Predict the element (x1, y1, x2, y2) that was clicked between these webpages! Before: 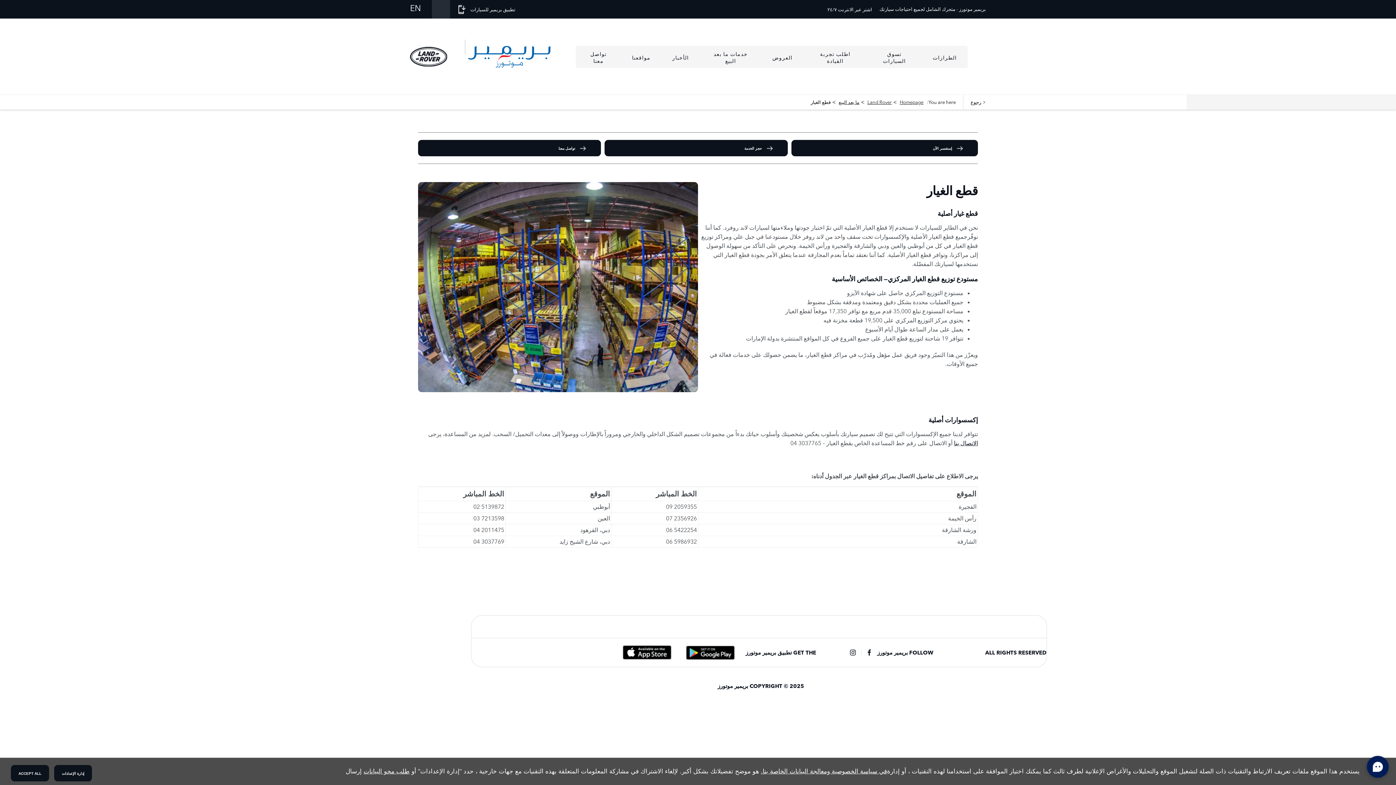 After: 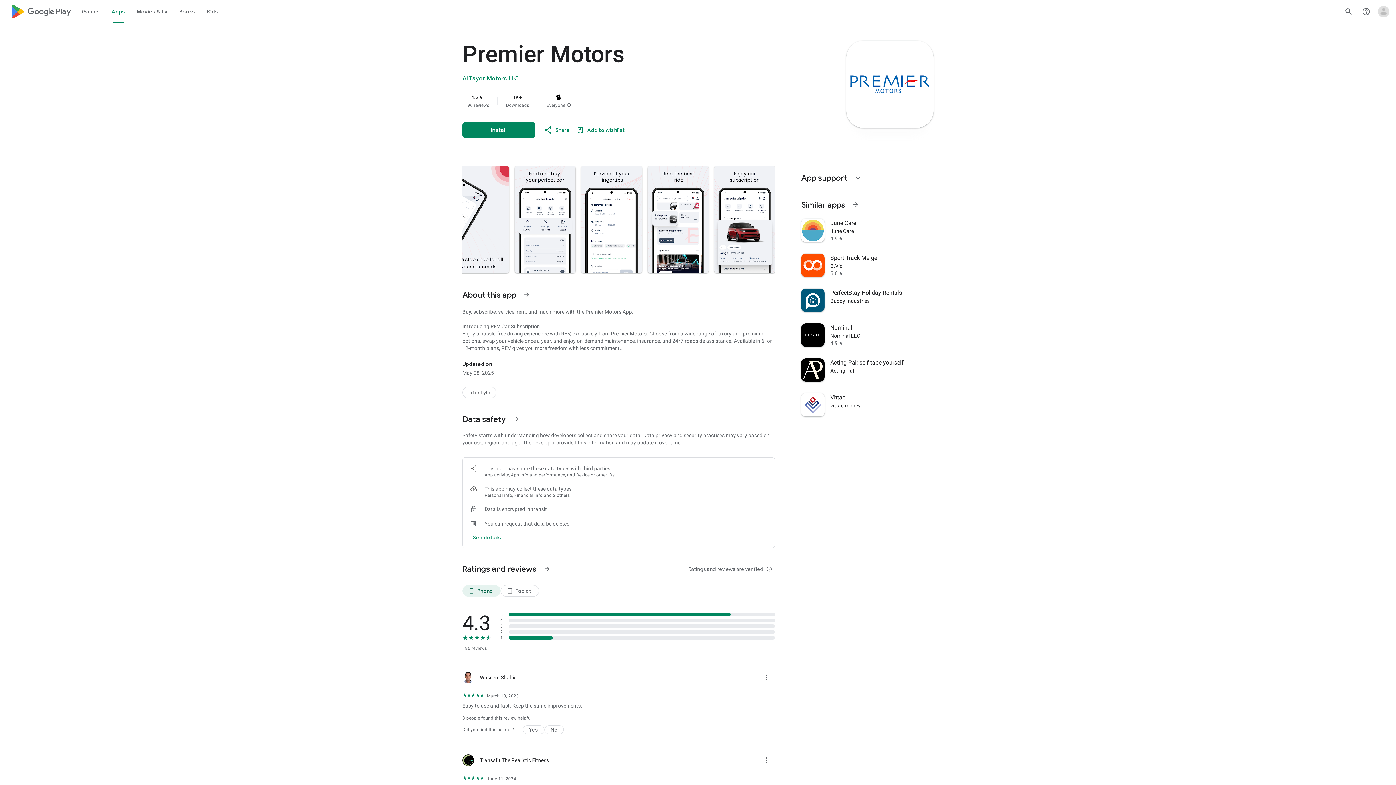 Action: bbox: (686, 646, 734, 659)